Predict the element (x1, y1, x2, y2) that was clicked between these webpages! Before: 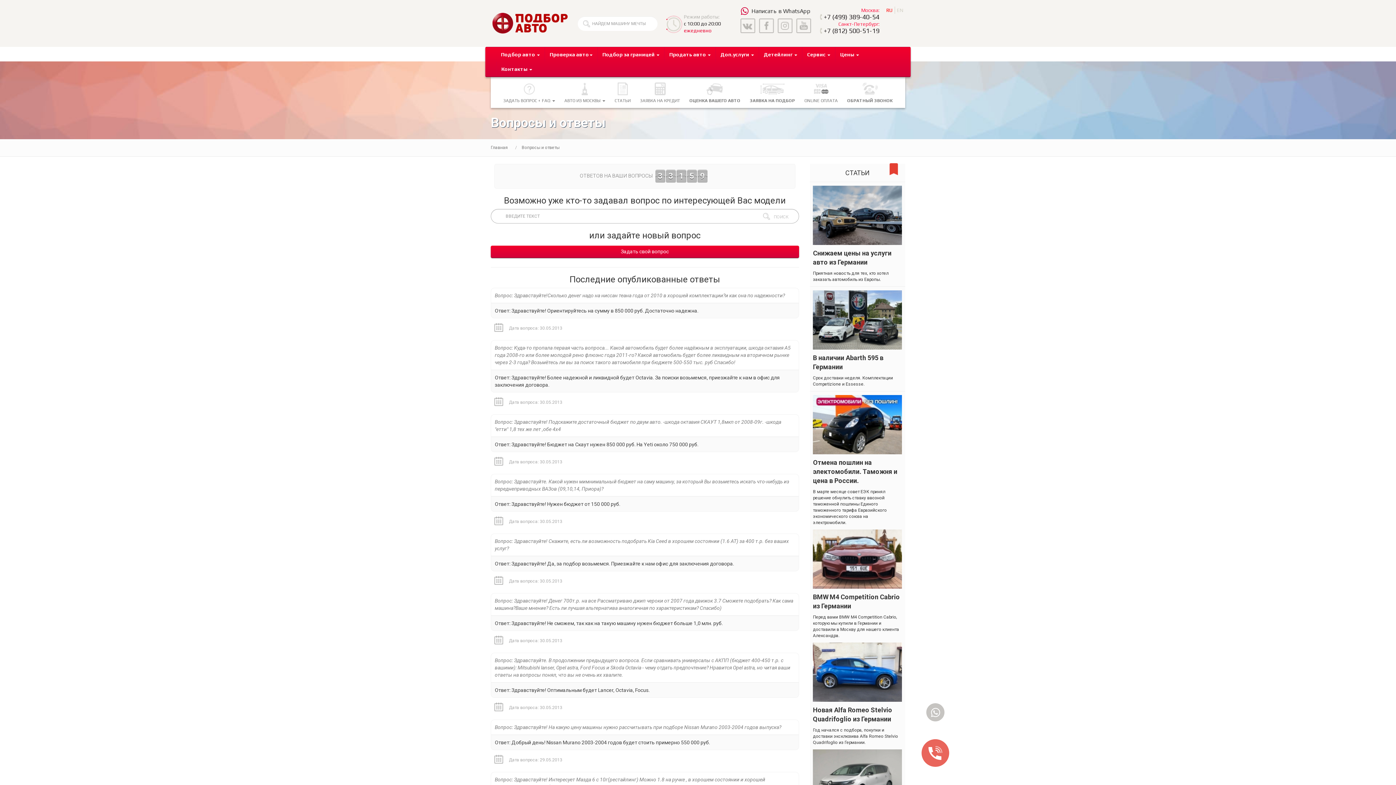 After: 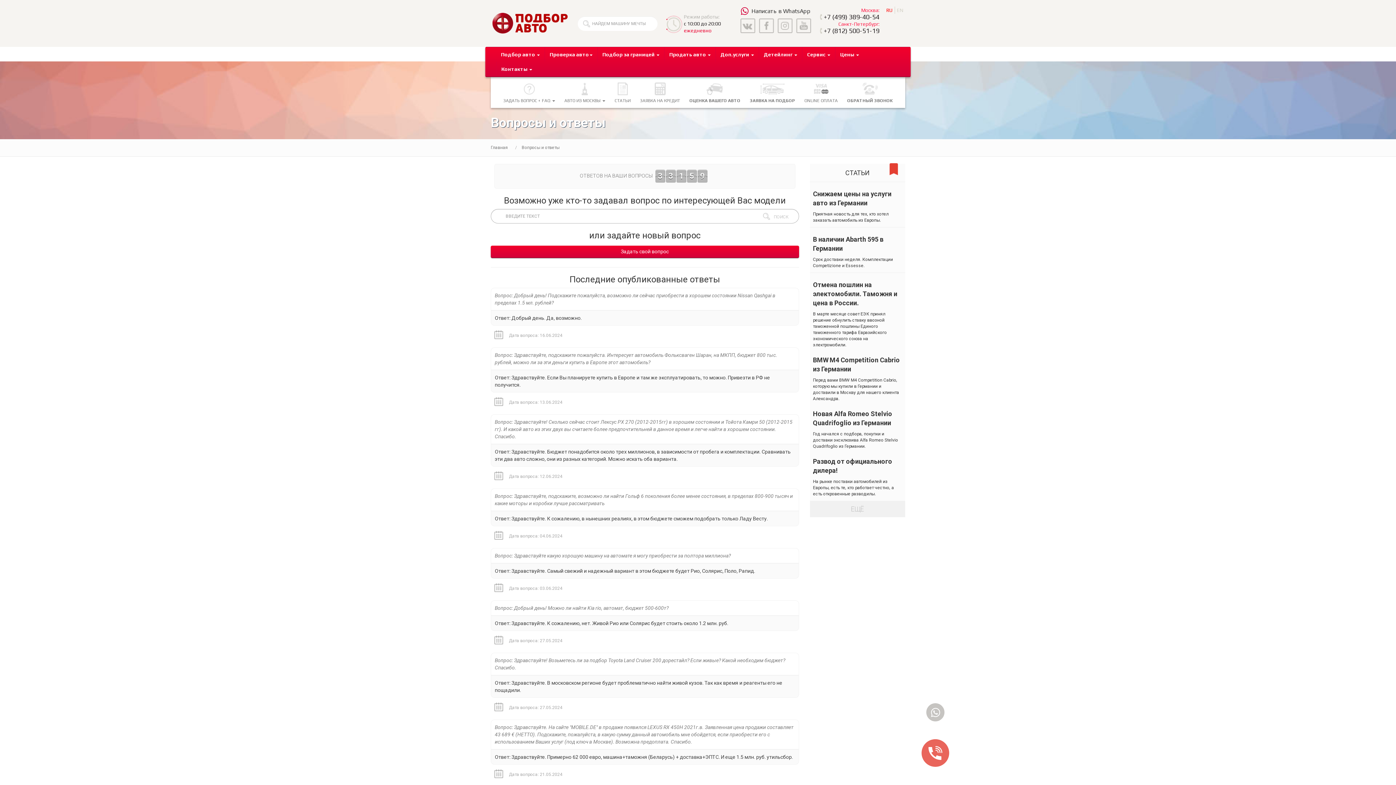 Action: label: Вопросы и ответы bbox: (521, 143, 559, 148)